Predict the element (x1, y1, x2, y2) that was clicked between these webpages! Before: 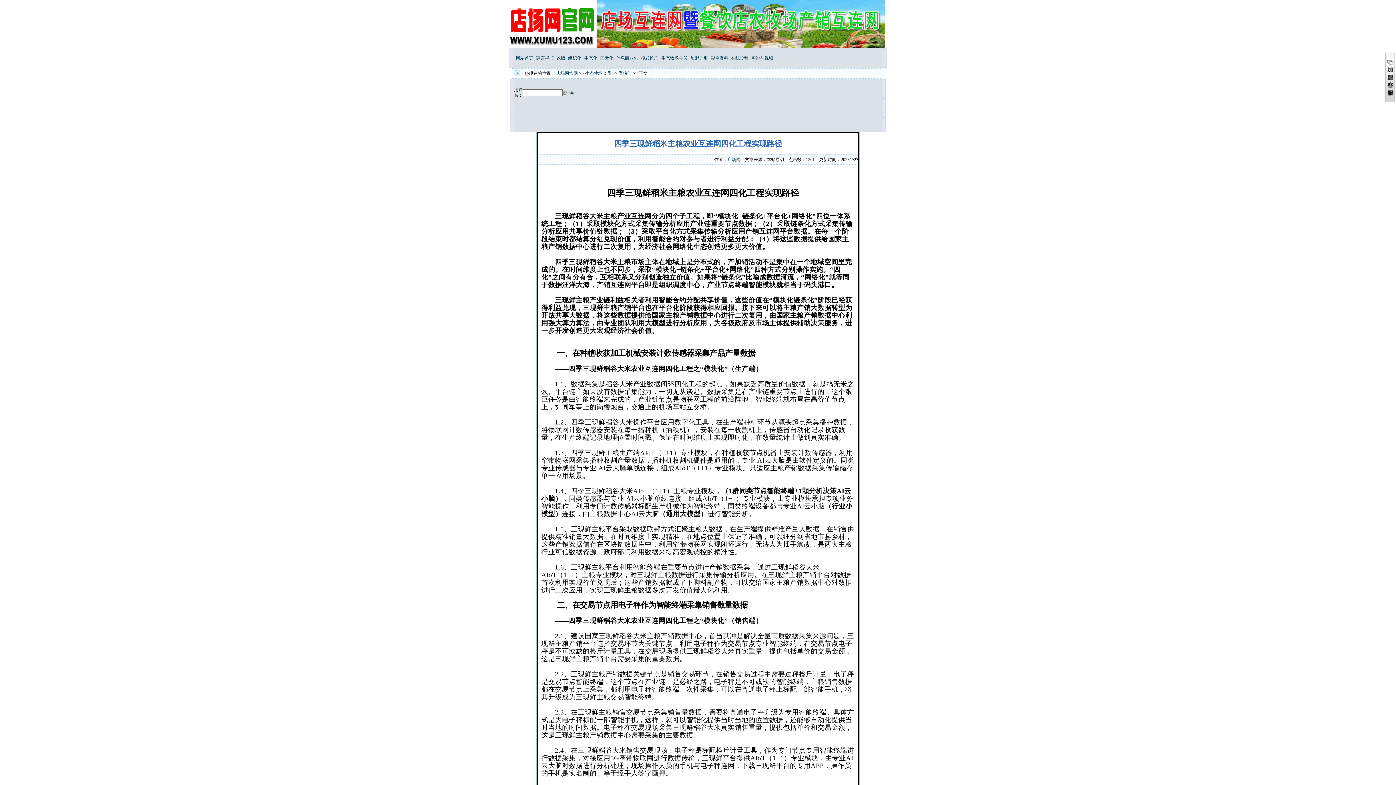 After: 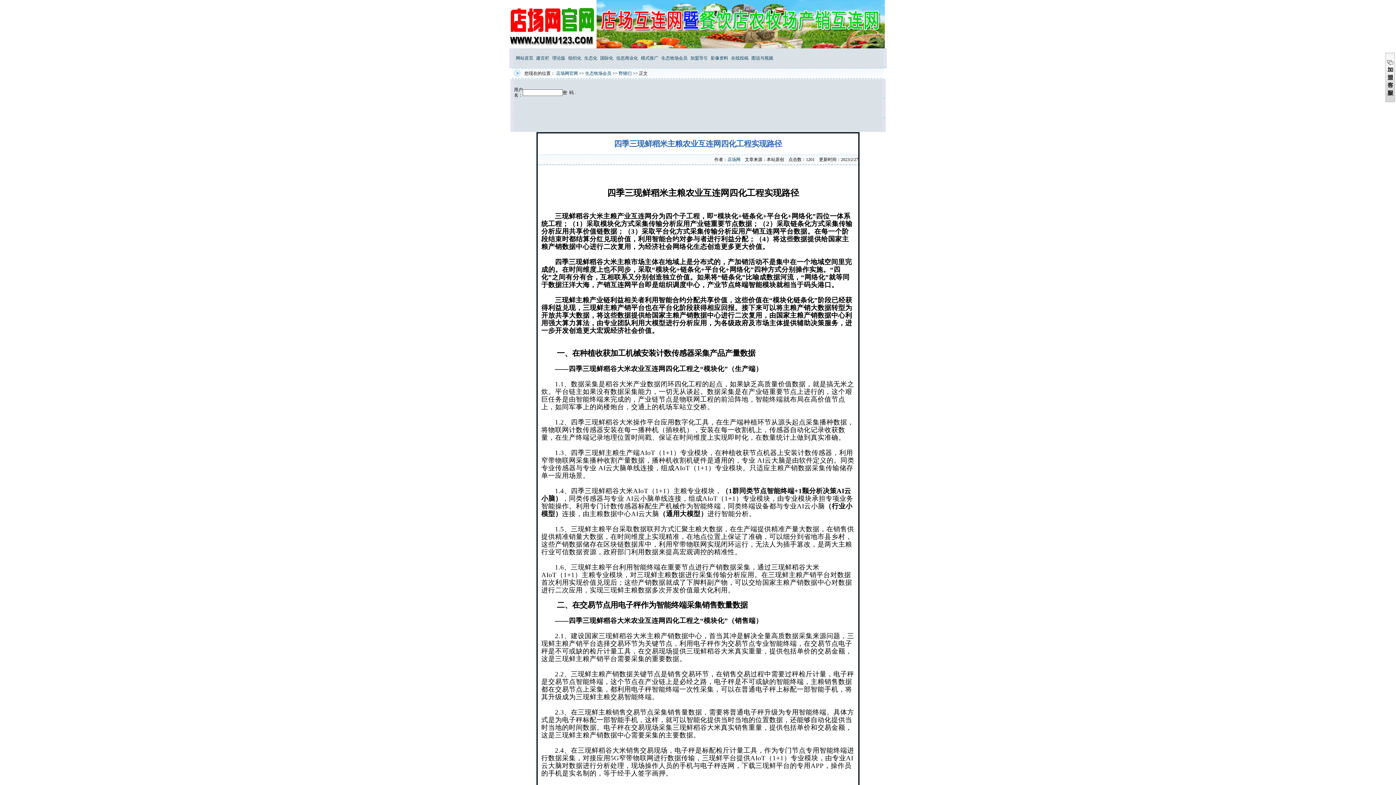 Action: bbox: (690, 55, 708, 60) label: 加盟导引